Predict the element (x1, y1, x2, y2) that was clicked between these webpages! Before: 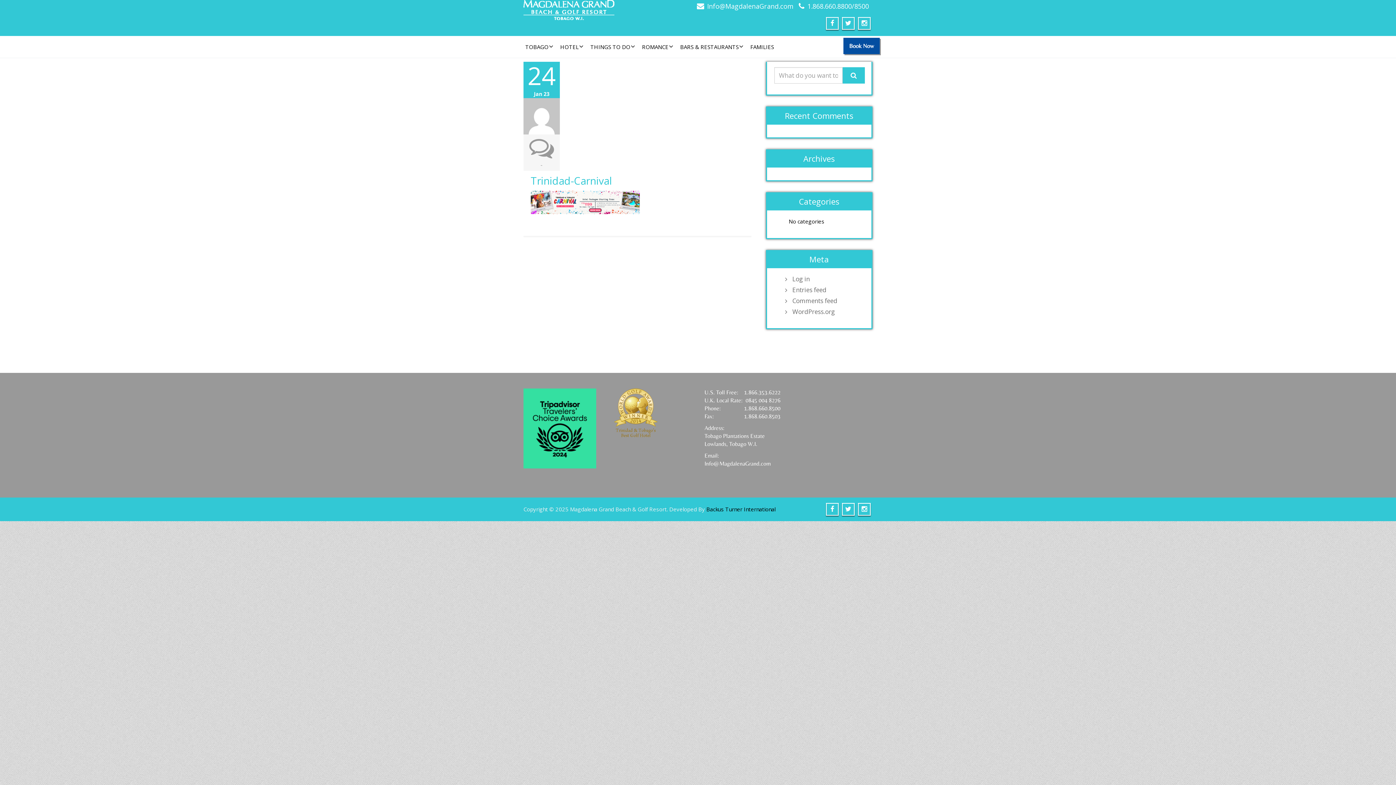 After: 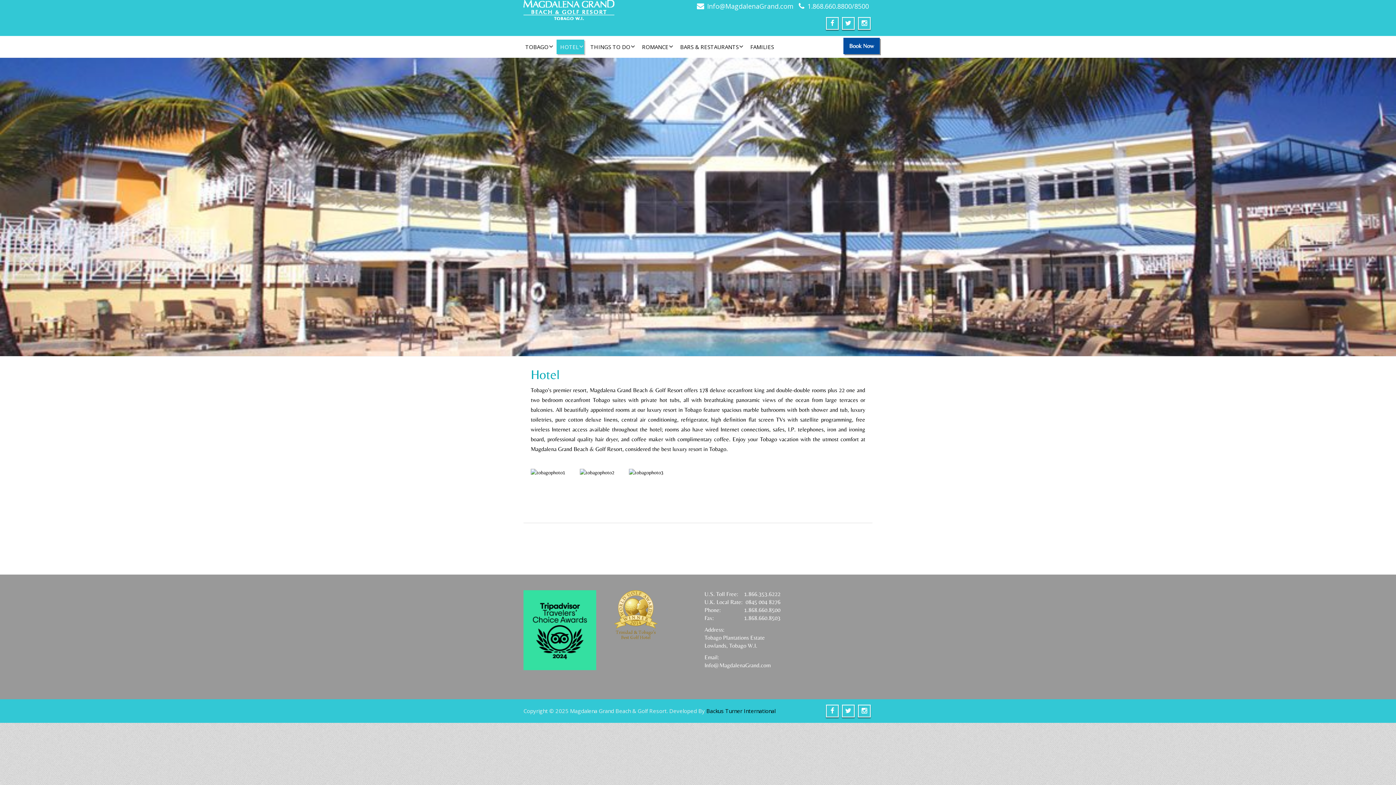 Action: bbox: (556, 39, 584, 54) label: HOTEL